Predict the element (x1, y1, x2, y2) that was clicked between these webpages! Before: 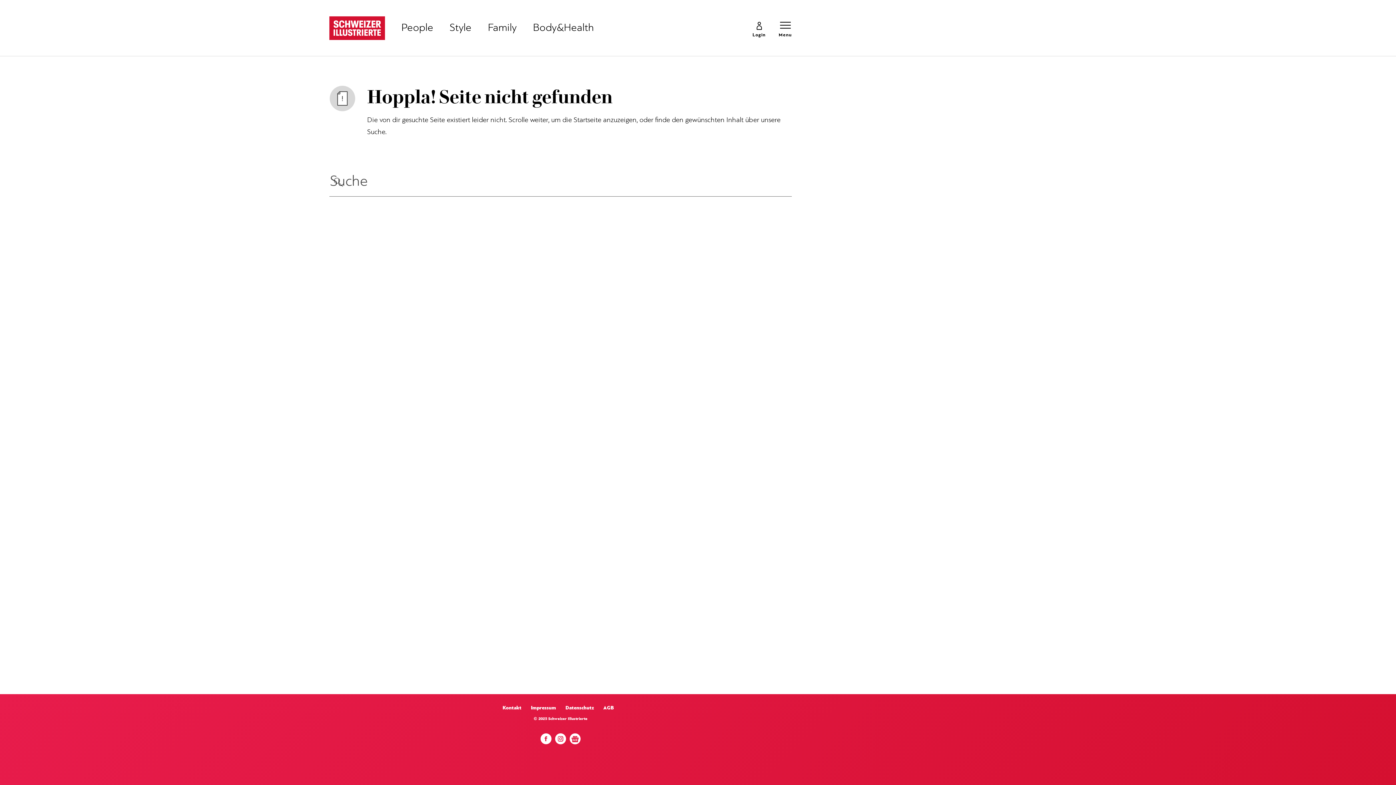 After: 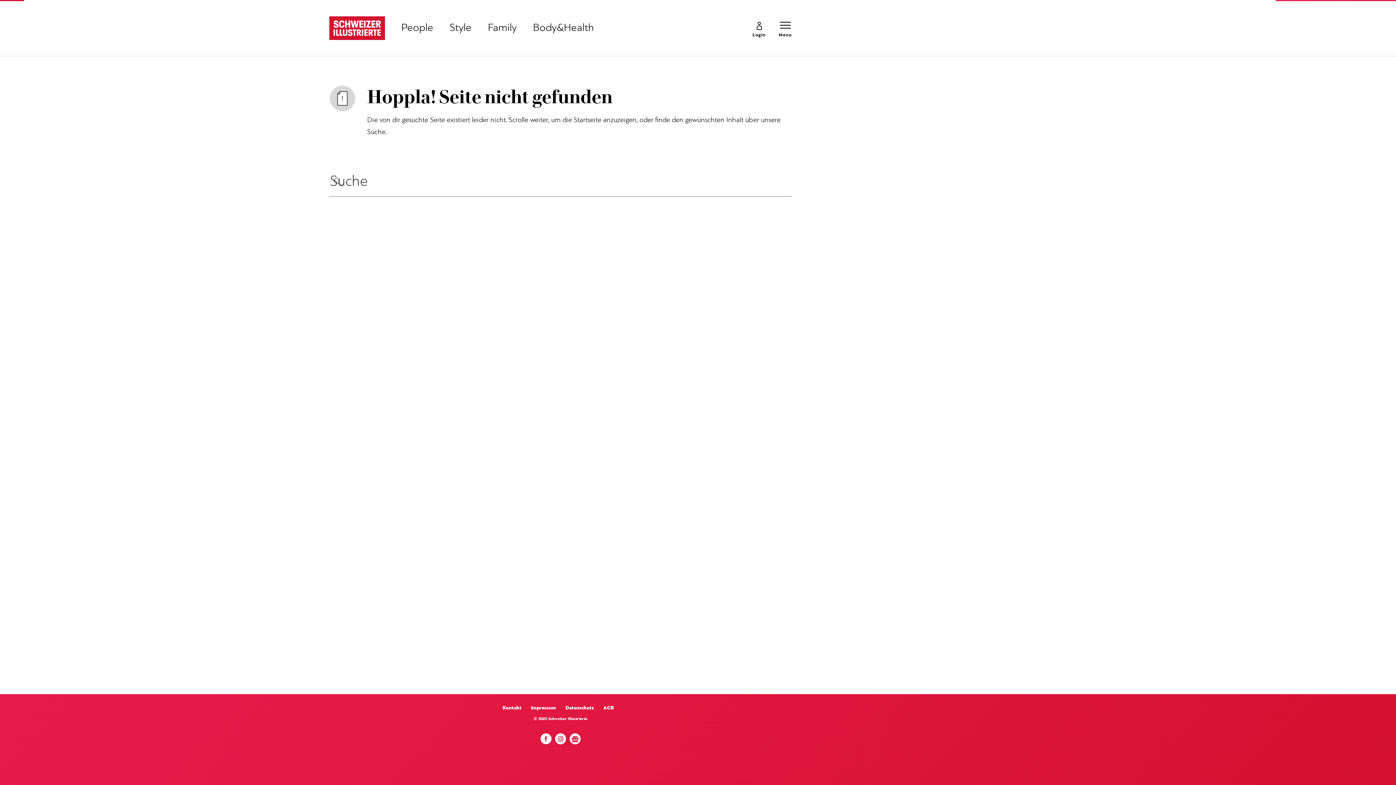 Action: bbox: (401, 23, 433, 32) label: People